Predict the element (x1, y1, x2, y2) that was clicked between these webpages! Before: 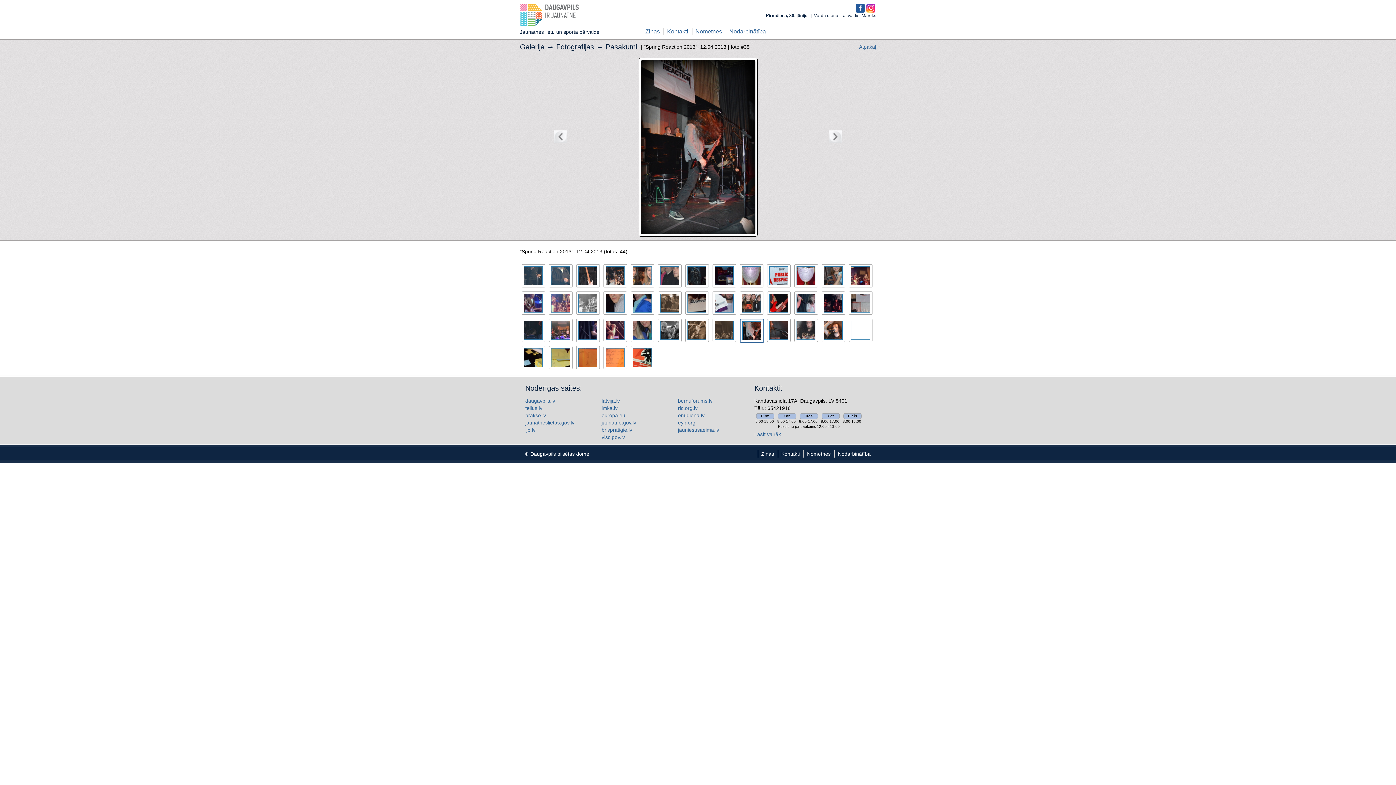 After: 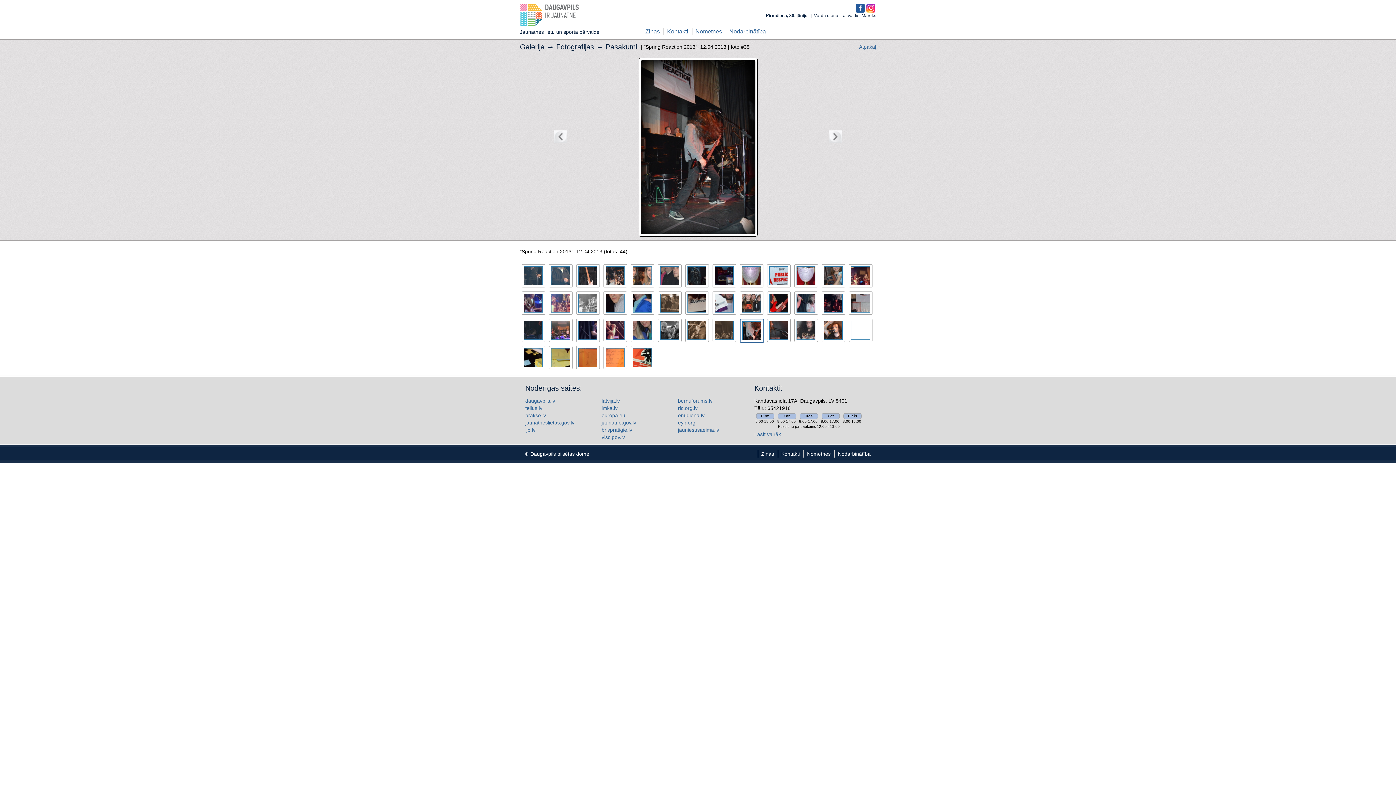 Action: label: jaunatneslietas.gov.lv bbox: (525, 420, 574, 425)